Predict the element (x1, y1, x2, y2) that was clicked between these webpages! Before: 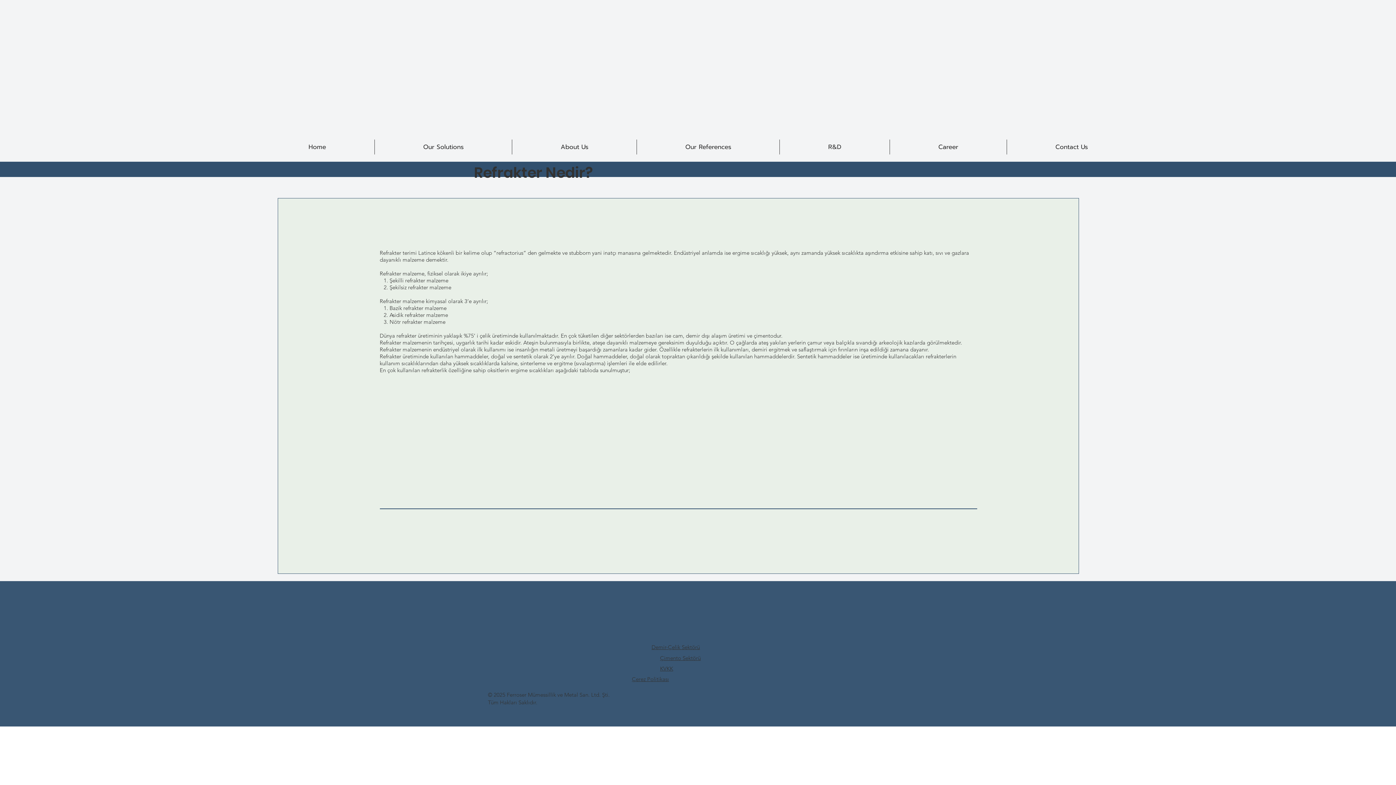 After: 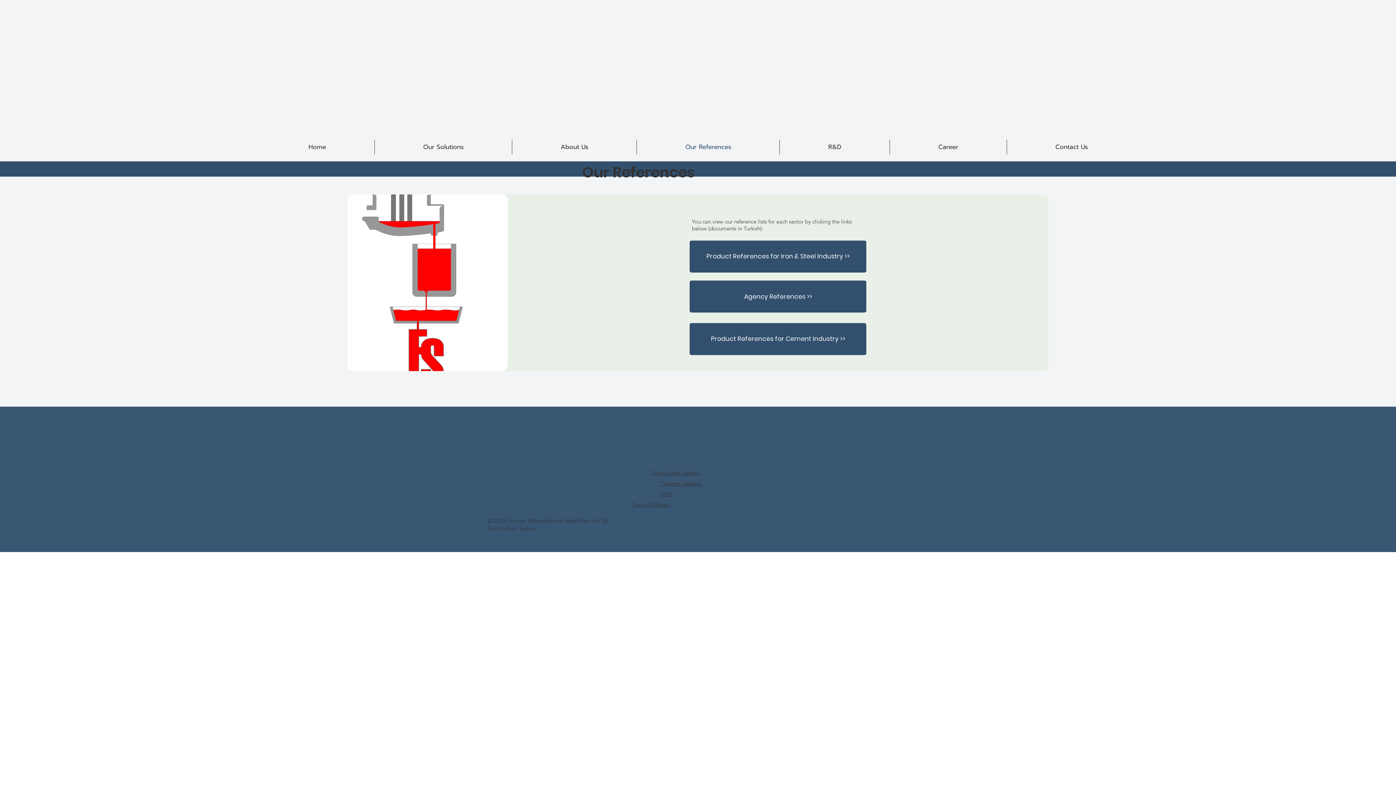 Action: bbox: (637, 139, 779, 154) label: Our References